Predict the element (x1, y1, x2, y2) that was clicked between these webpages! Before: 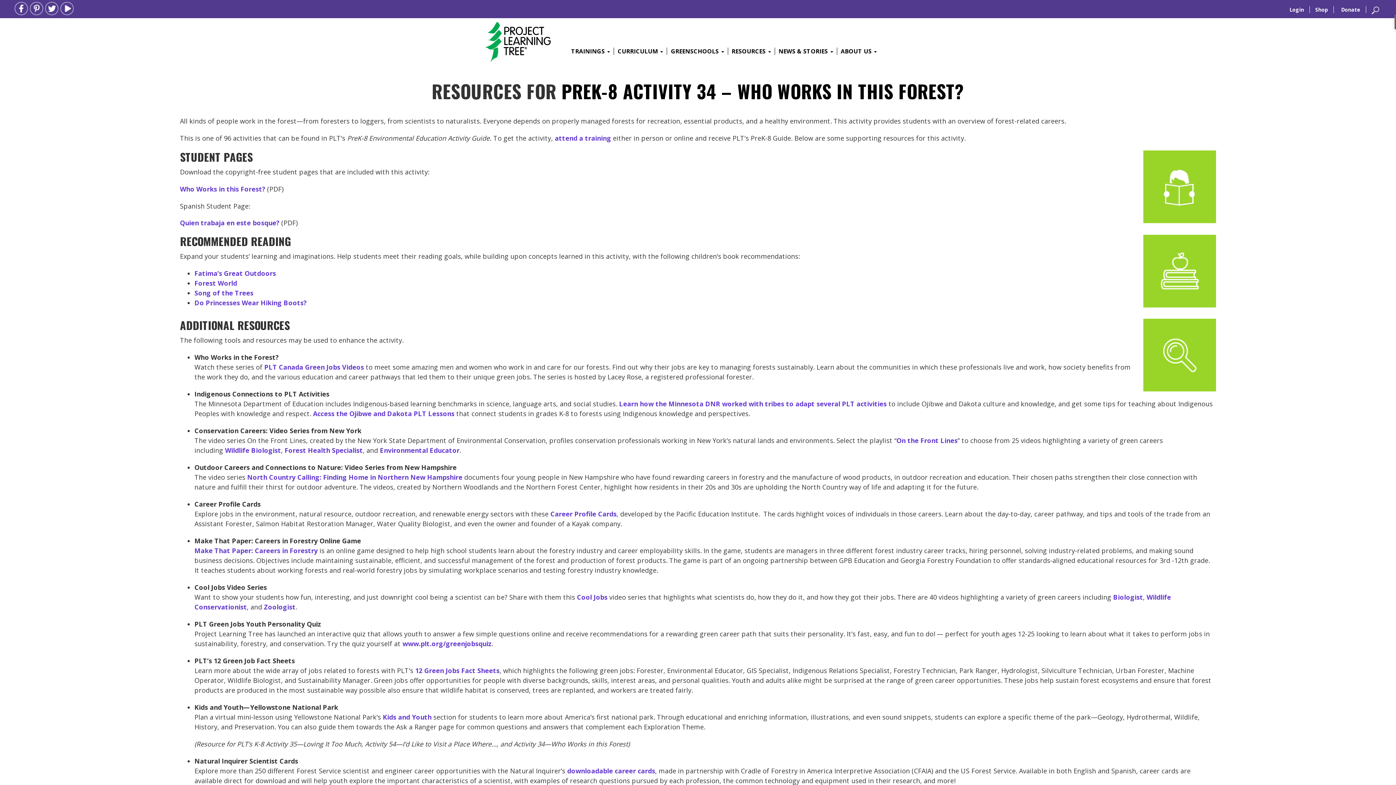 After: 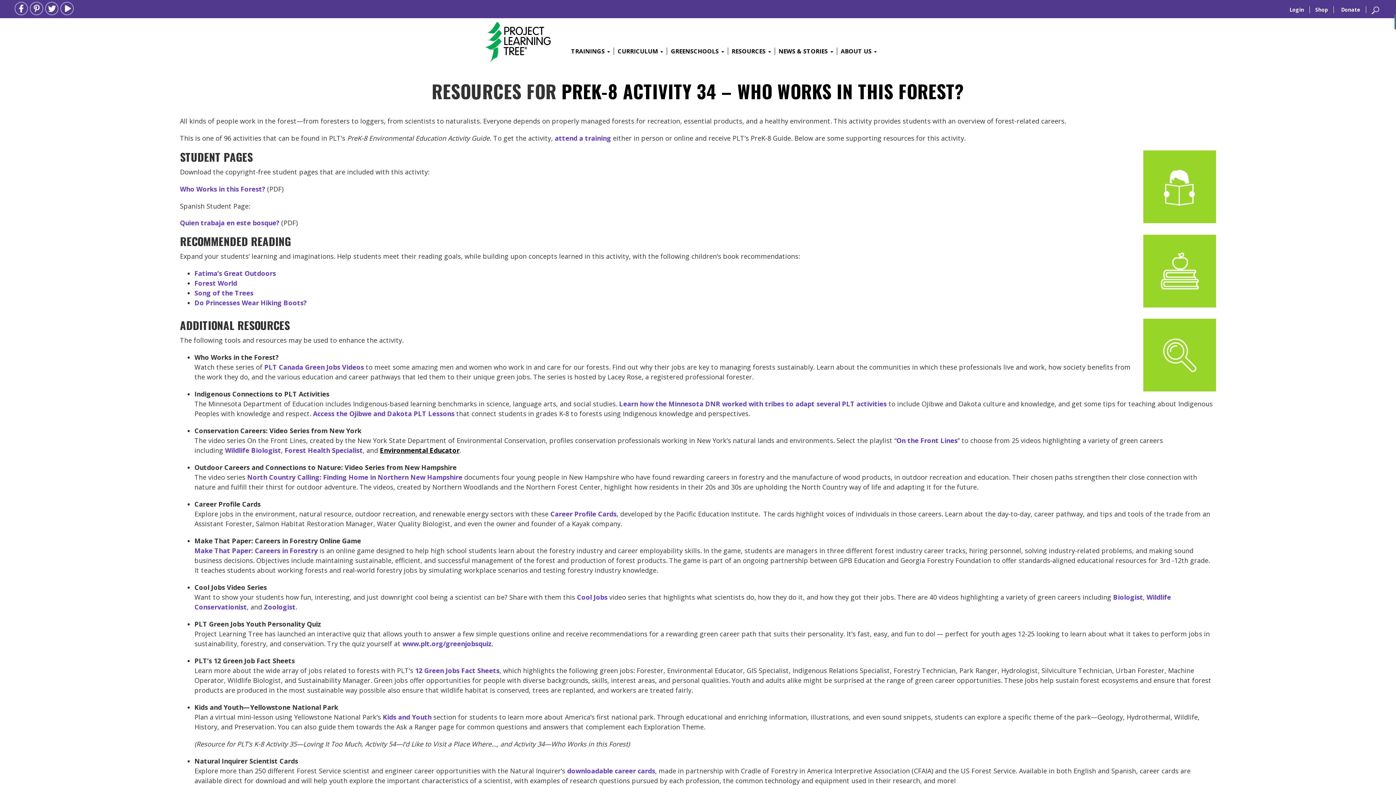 Action: bbox: (380, 446, 459, 454) label: Environmental Educator